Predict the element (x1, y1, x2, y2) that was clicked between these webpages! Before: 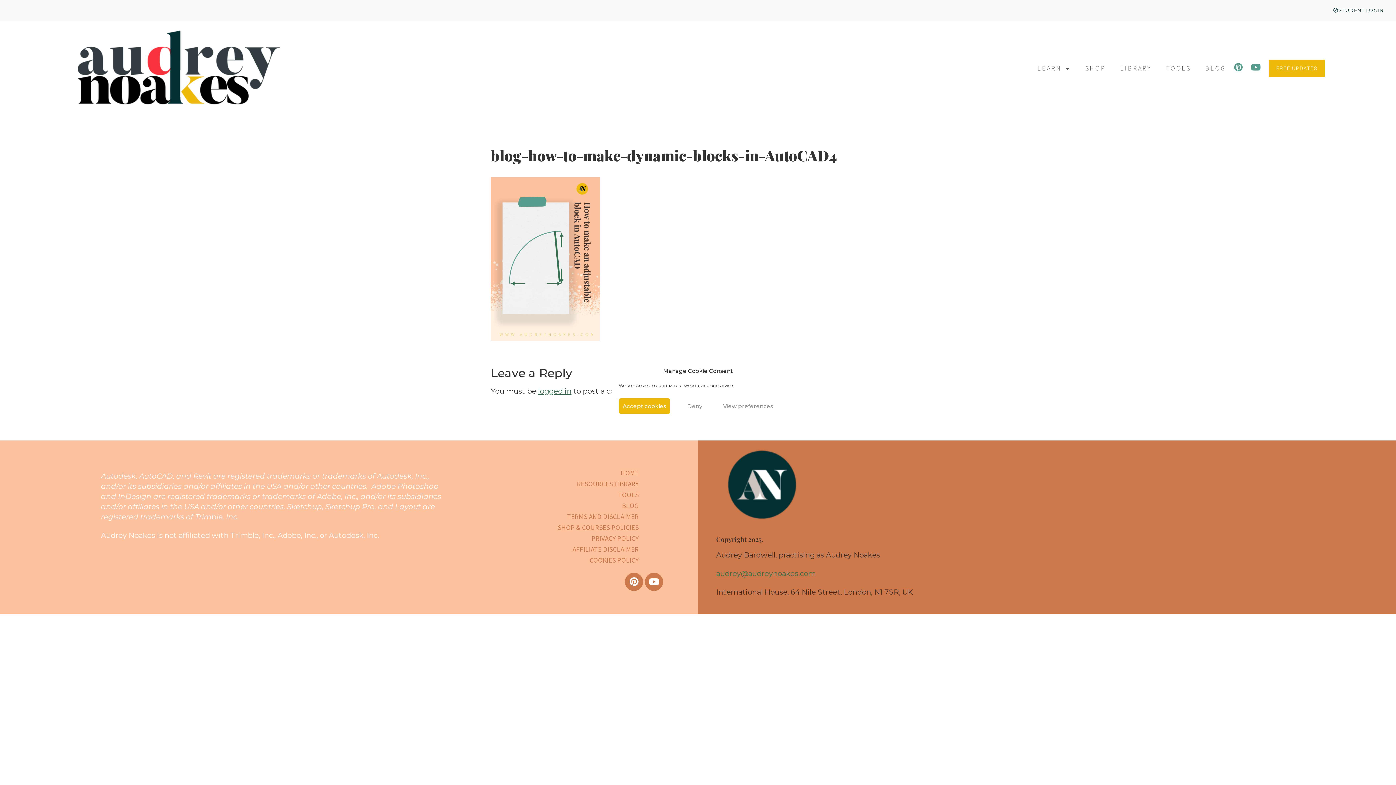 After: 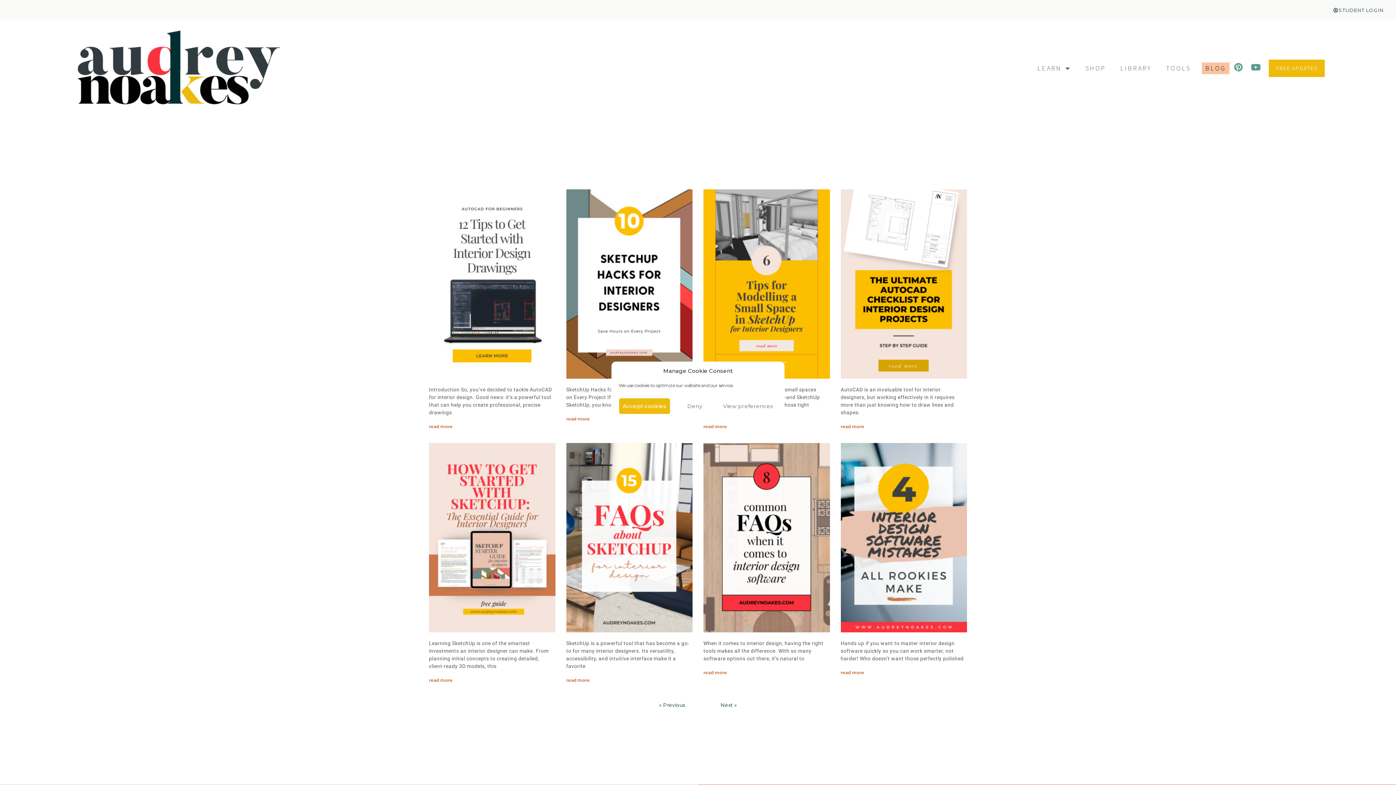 Action: label: BLOG bbox: (1202, 62, 1229, 74)